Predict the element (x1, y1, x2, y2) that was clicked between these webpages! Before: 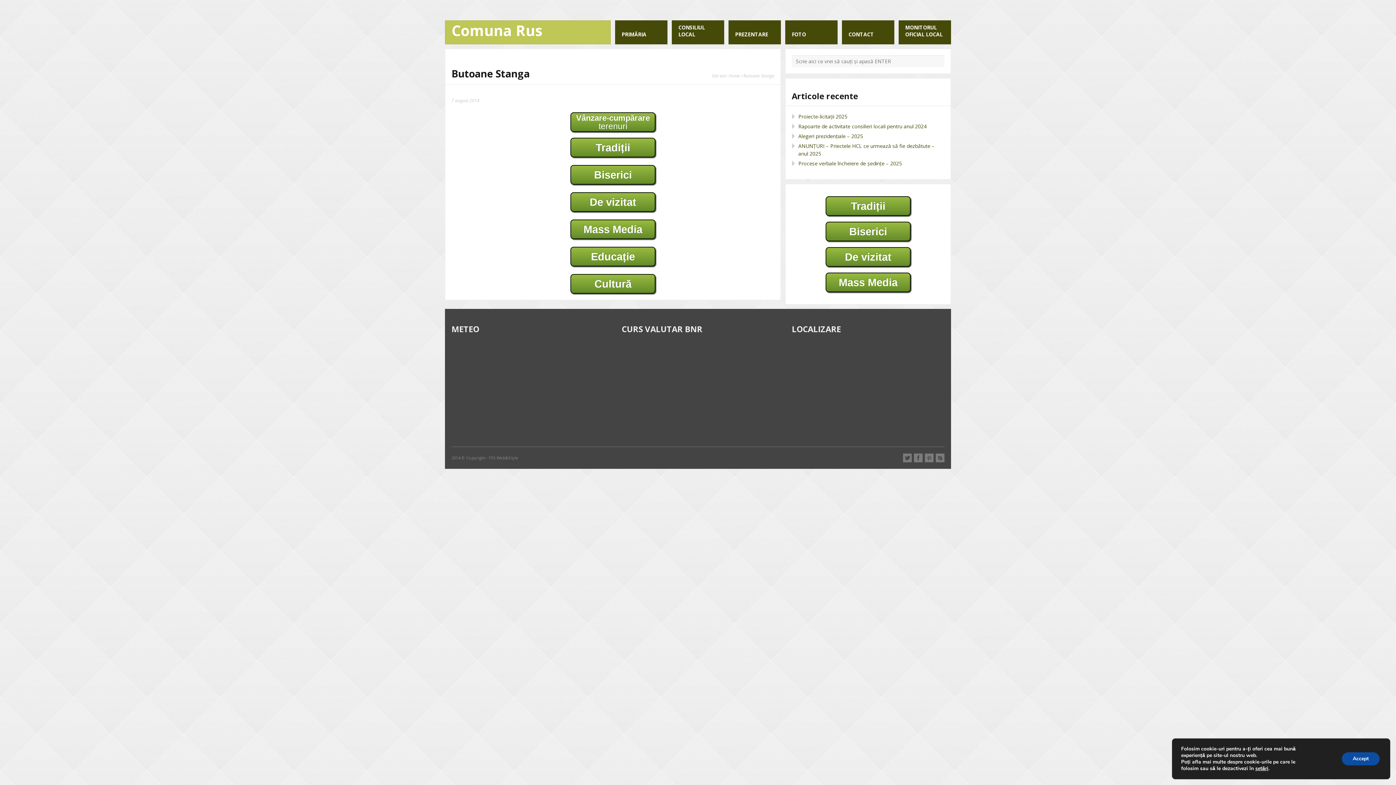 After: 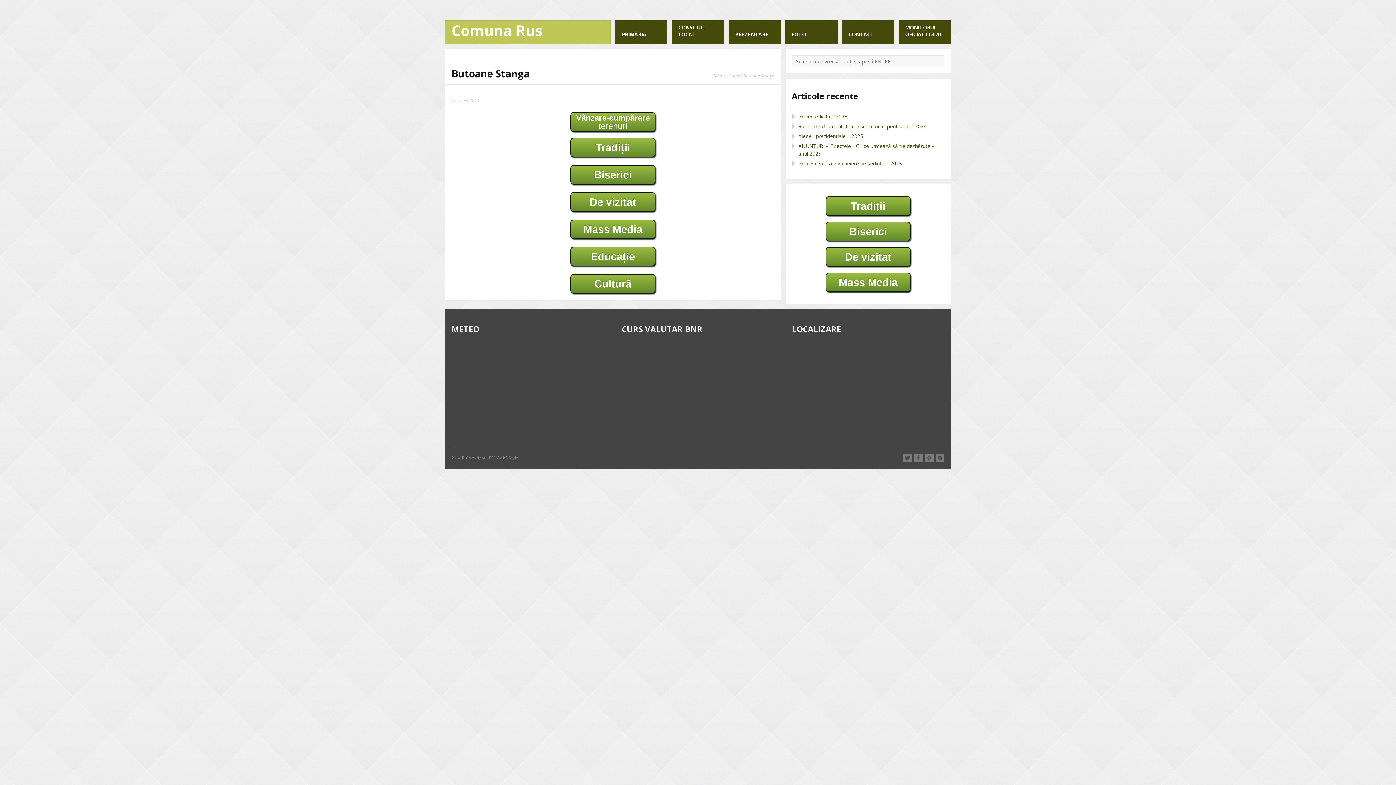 Action: bbox: (1340, 752, 1380, 765) label: Accept